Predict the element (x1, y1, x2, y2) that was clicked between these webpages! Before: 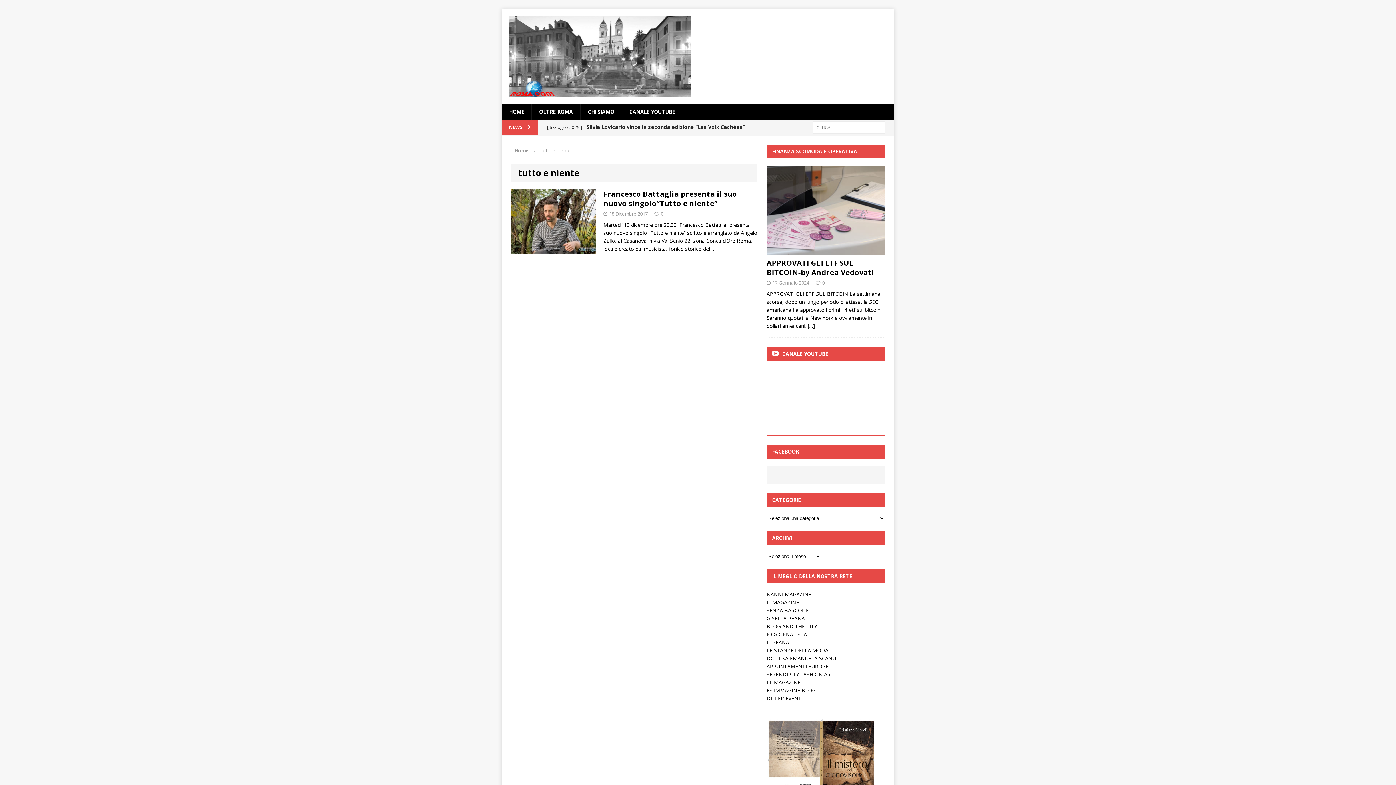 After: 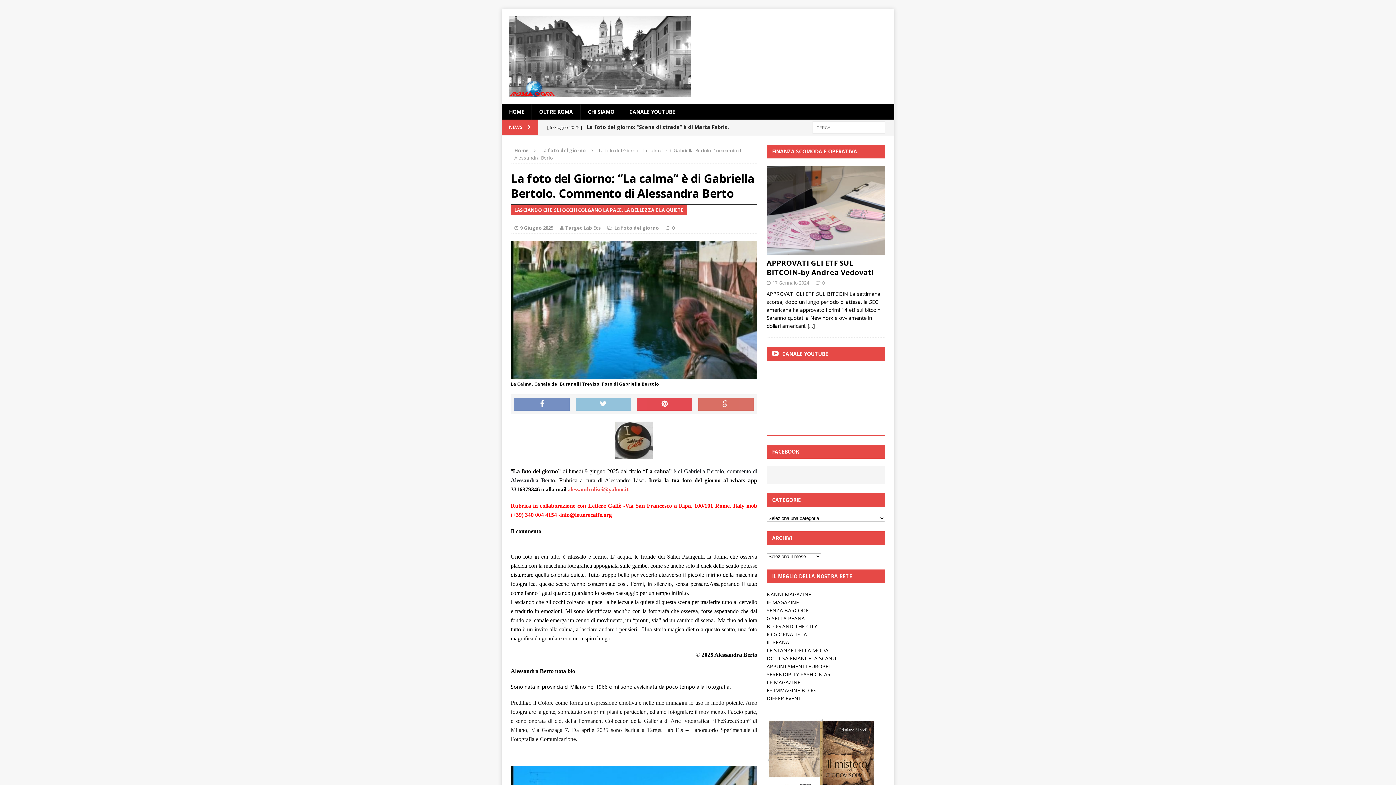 Action: bbox: (547, 119, 751, 150) label: [ 9 Giugno 2025 ] La foto del Giorno: “La calma” è di Gabriella Bertolo. Commento di Alessandra Berto LA FOTO DEL GIORNO